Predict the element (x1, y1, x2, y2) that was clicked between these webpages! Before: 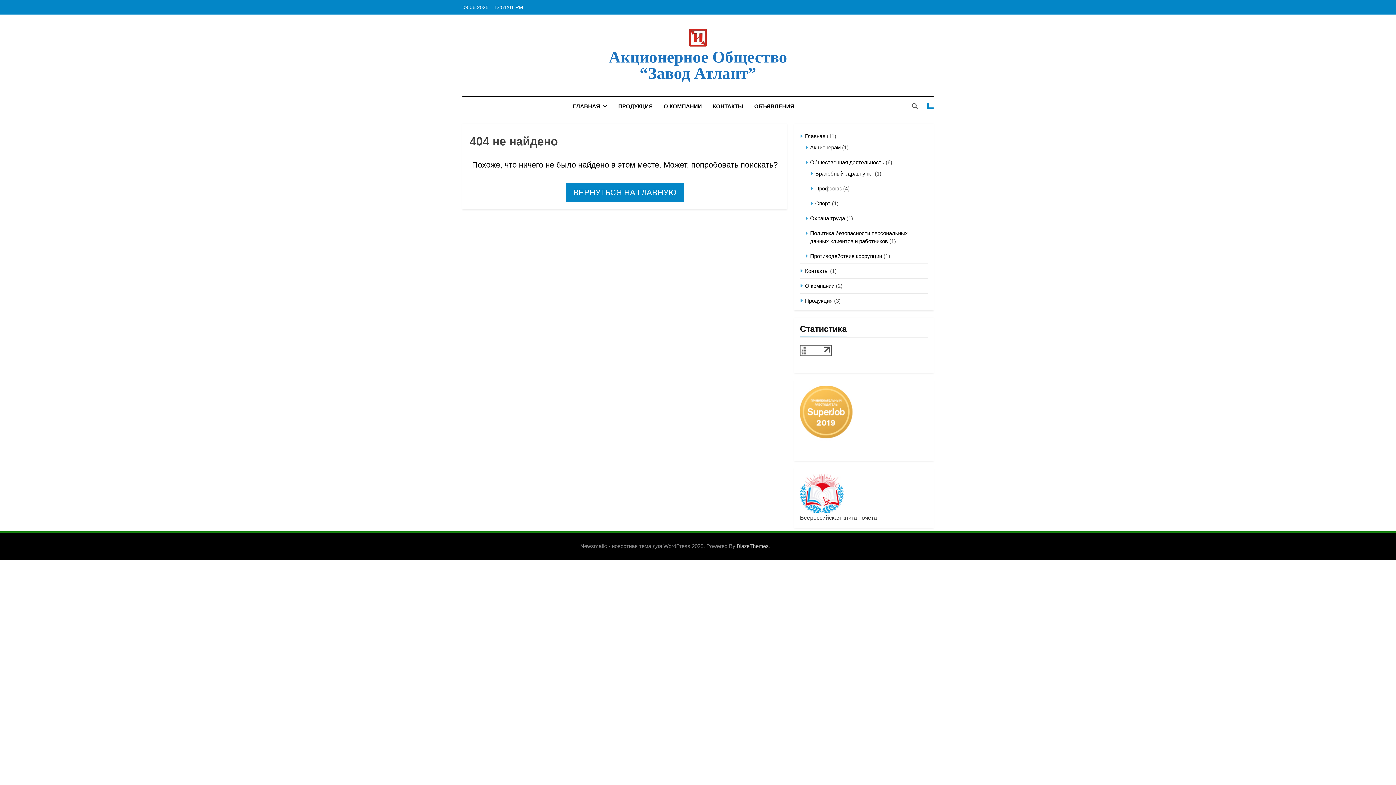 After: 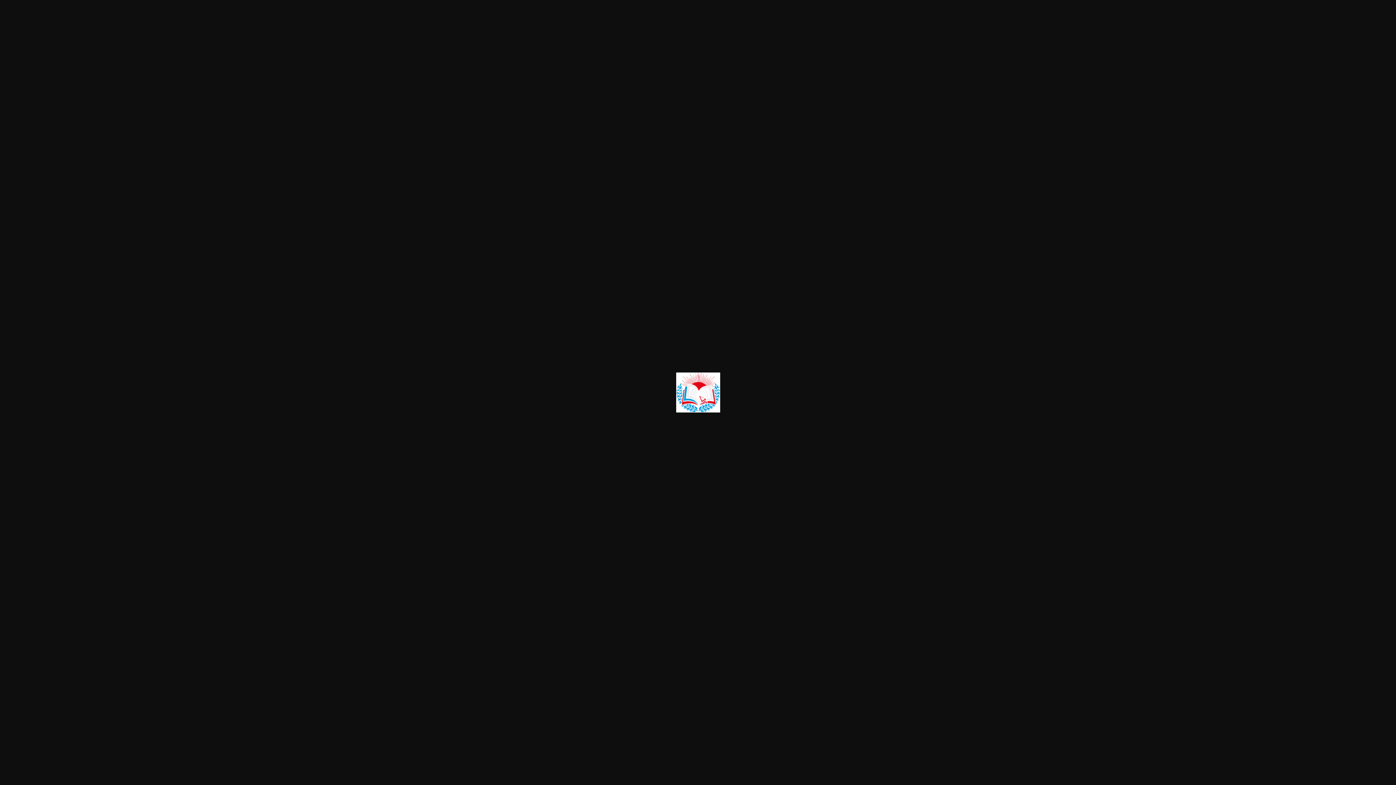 Action: bbox: (800, 473, 844, 513)